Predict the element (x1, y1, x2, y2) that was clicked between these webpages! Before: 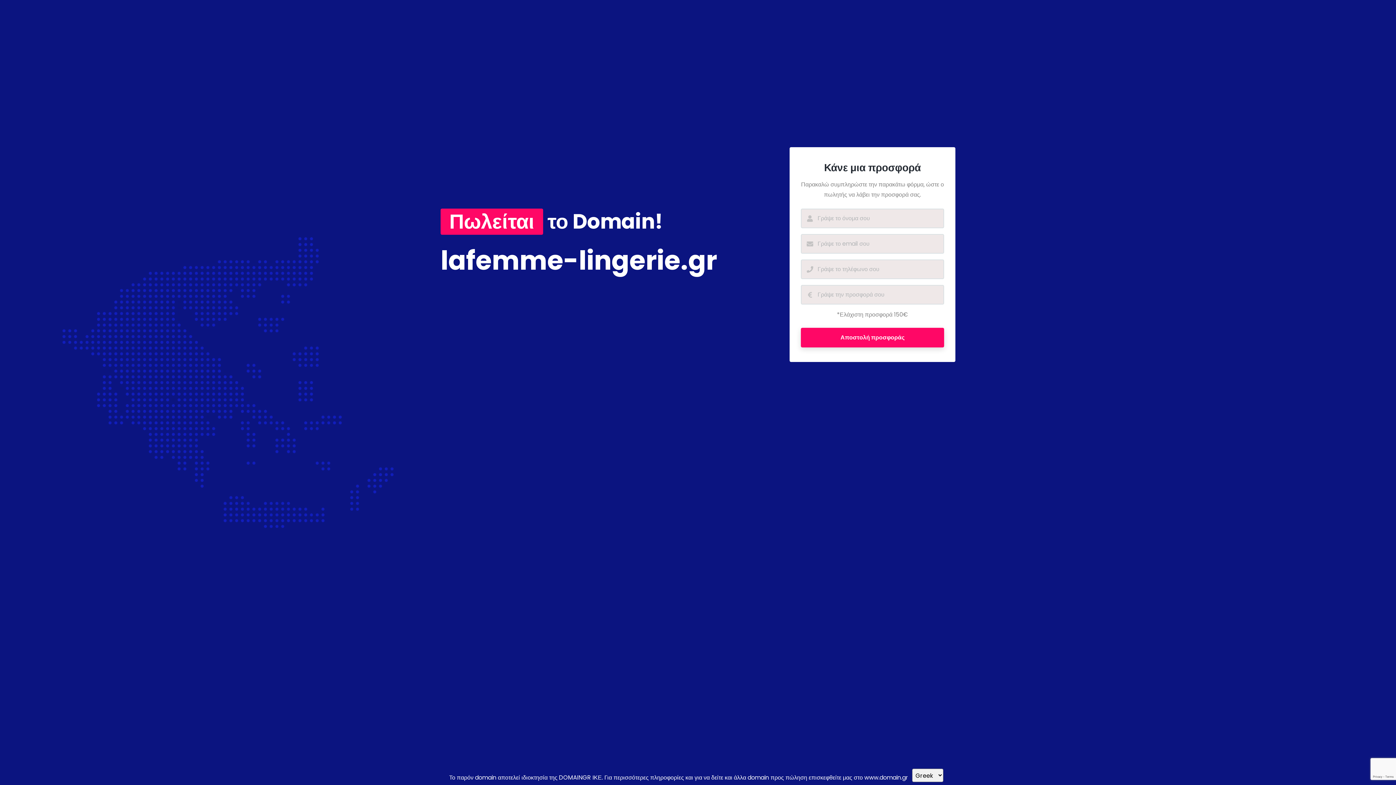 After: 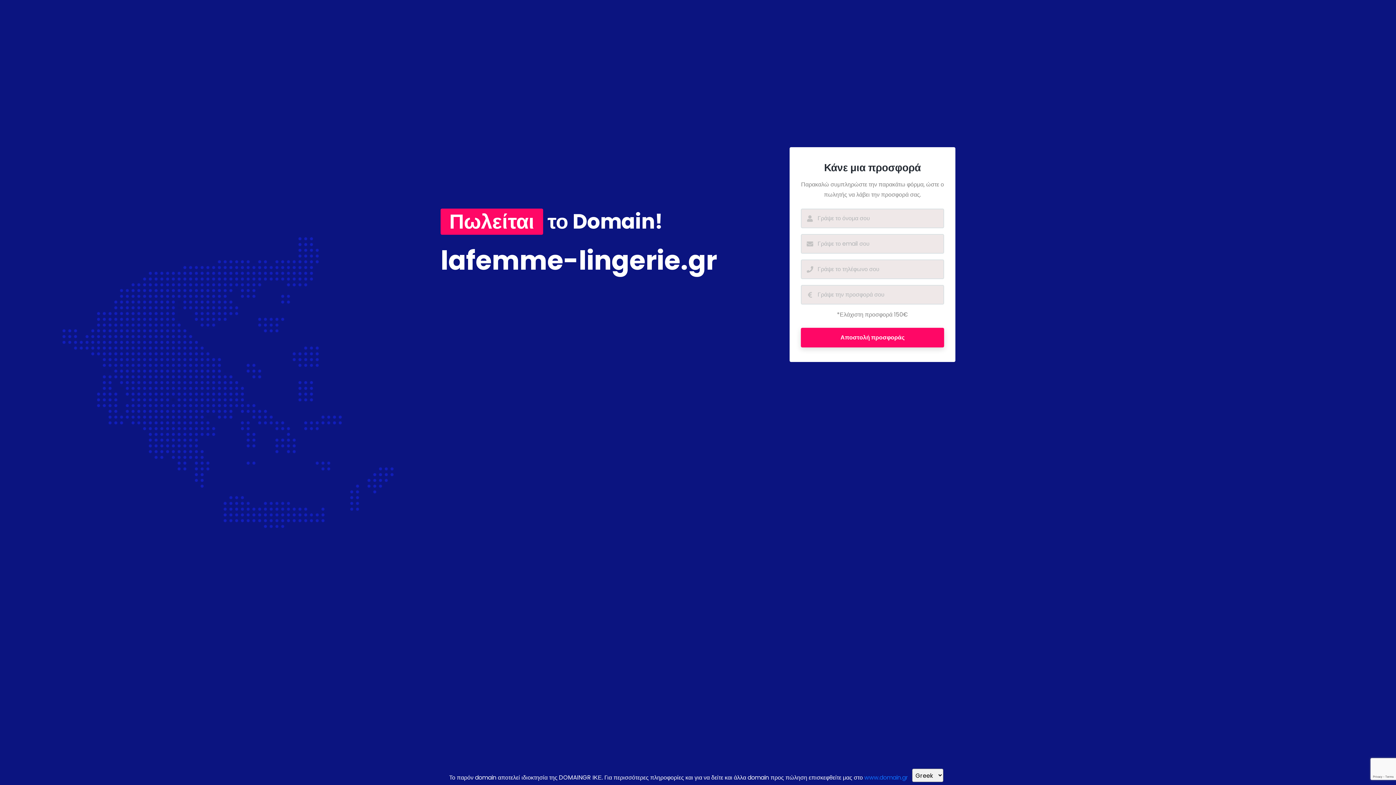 Action: bbox: (864, 773, 908, 782) label: www.domain.gr